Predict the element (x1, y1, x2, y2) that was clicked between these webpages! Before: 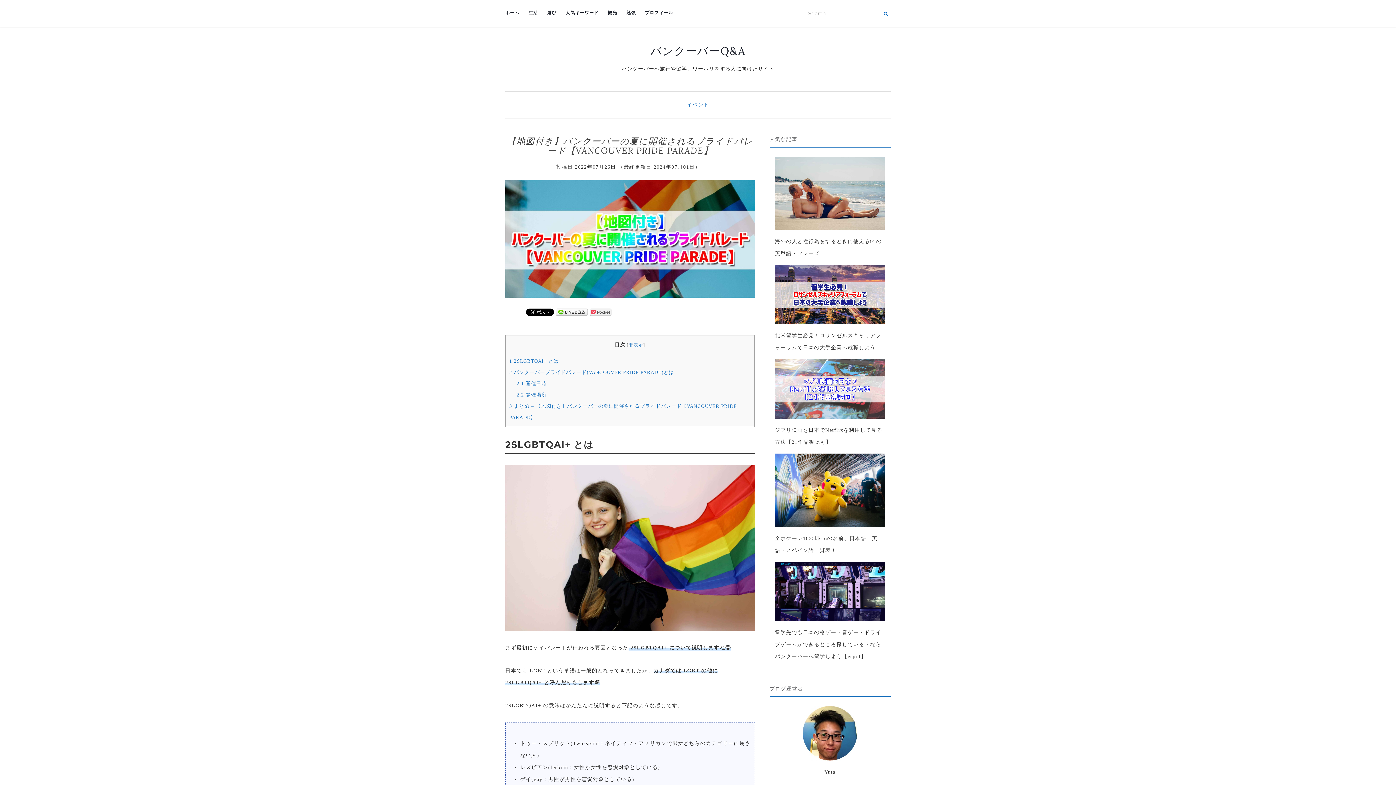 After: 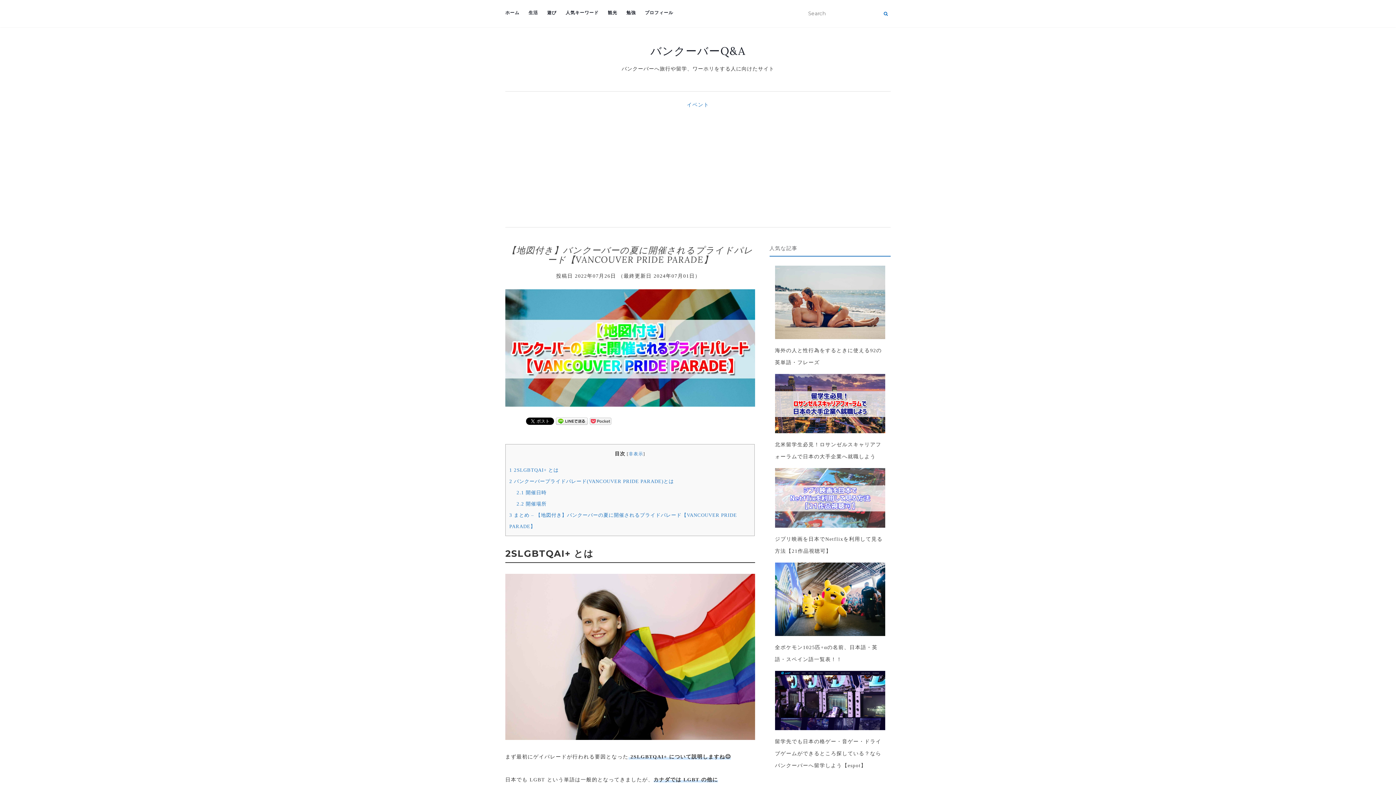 Action: bbox: (505, 180, 755, 297)